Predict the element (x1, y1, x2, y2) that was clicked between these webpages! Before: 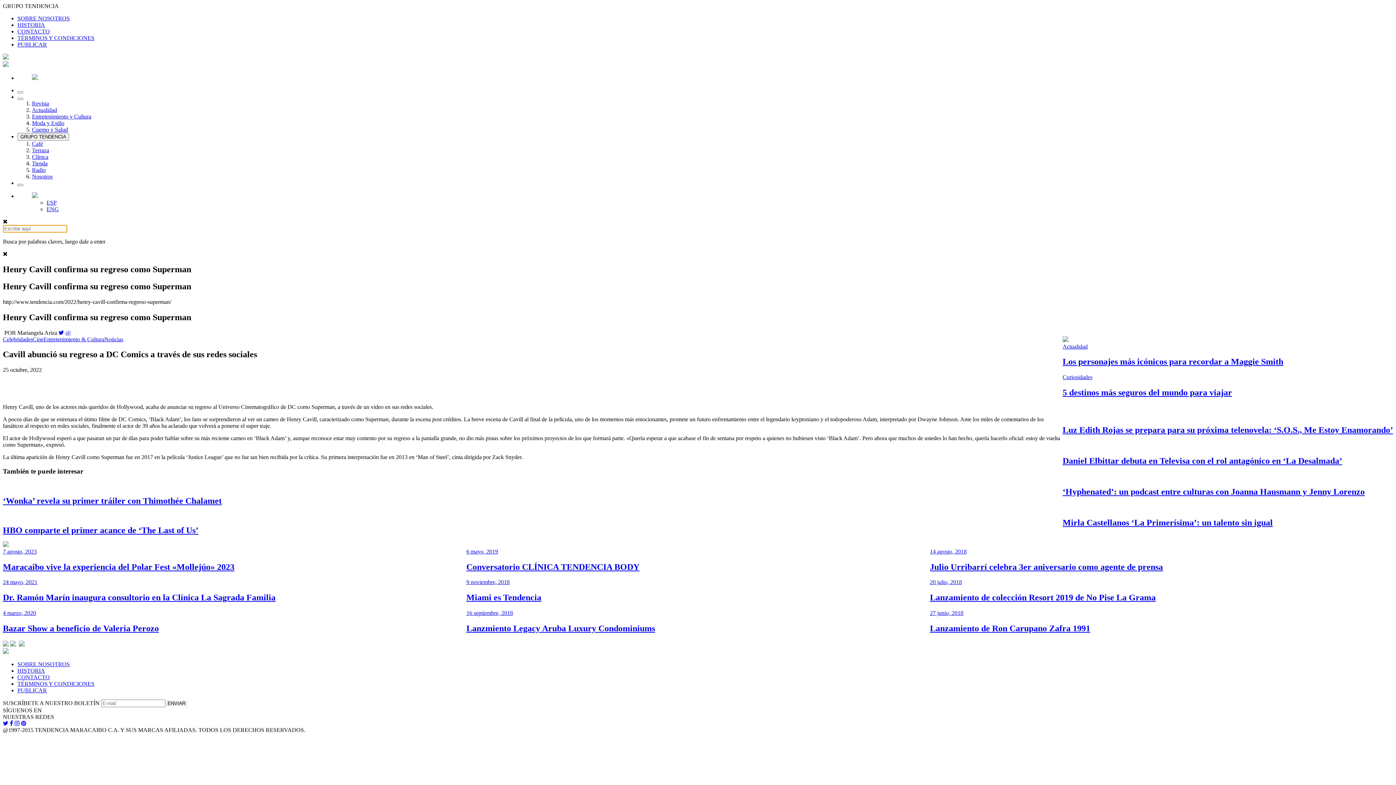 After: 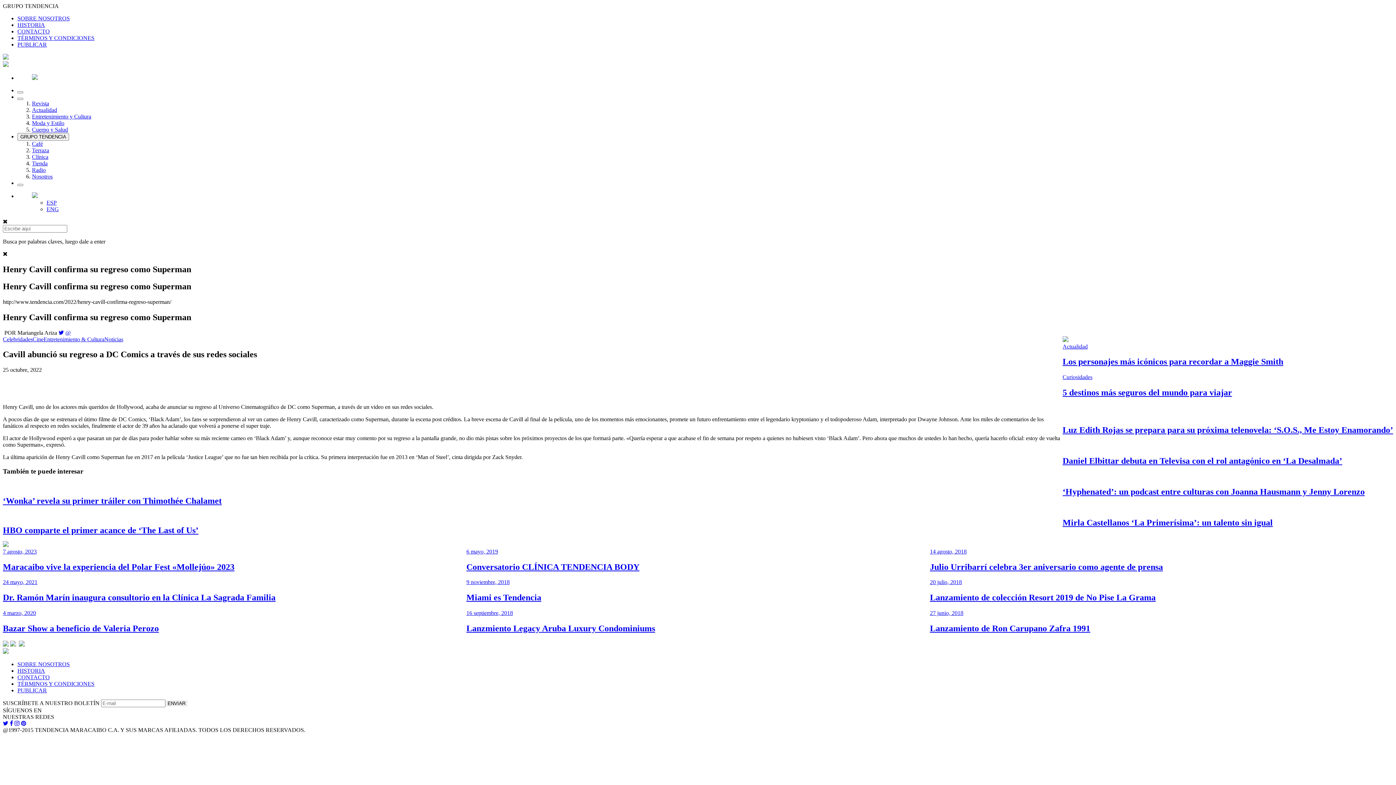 Action: bbox: (14, 720, 19, 726)